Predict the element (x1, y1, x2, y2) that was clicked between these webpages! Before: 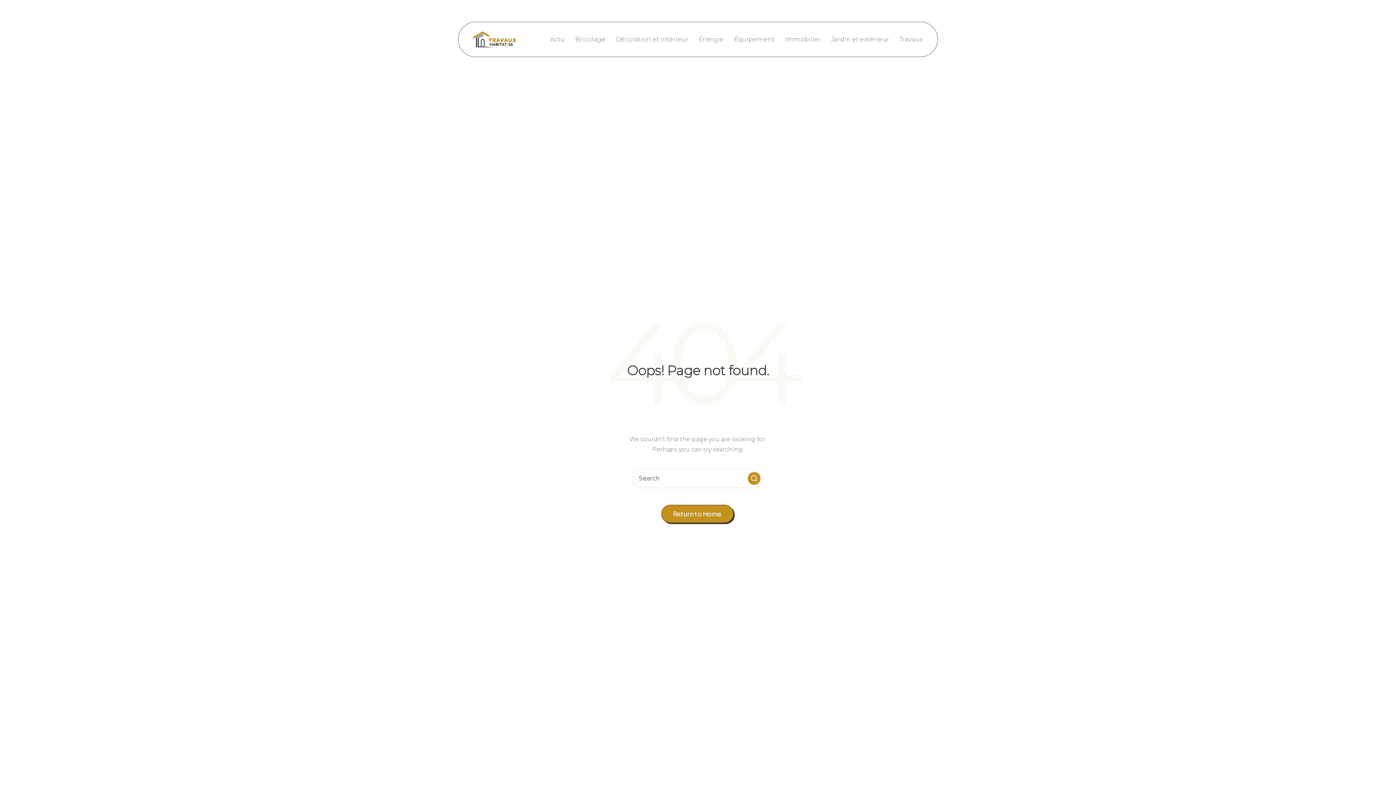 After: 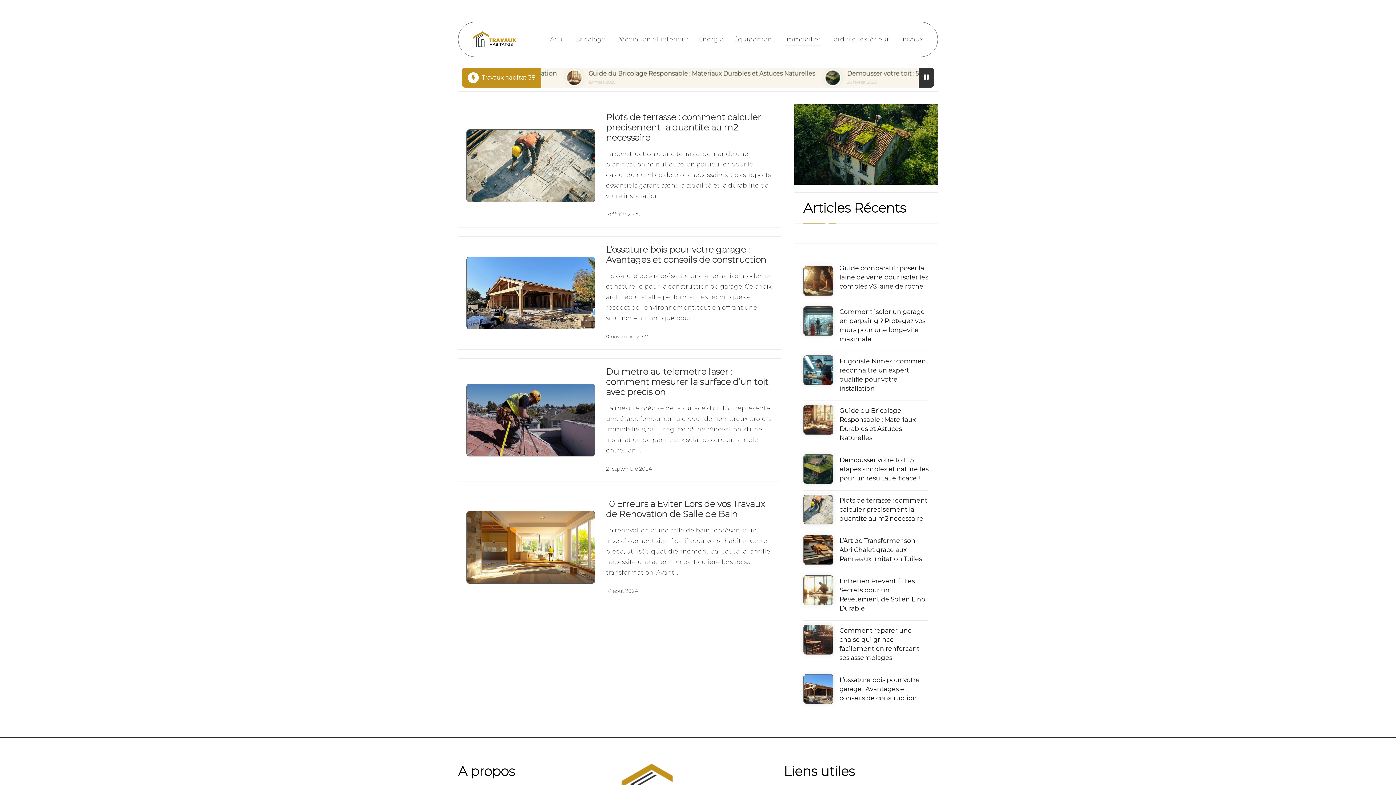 Action: label: Immobilier bbox: (785, 33, 821, 45)